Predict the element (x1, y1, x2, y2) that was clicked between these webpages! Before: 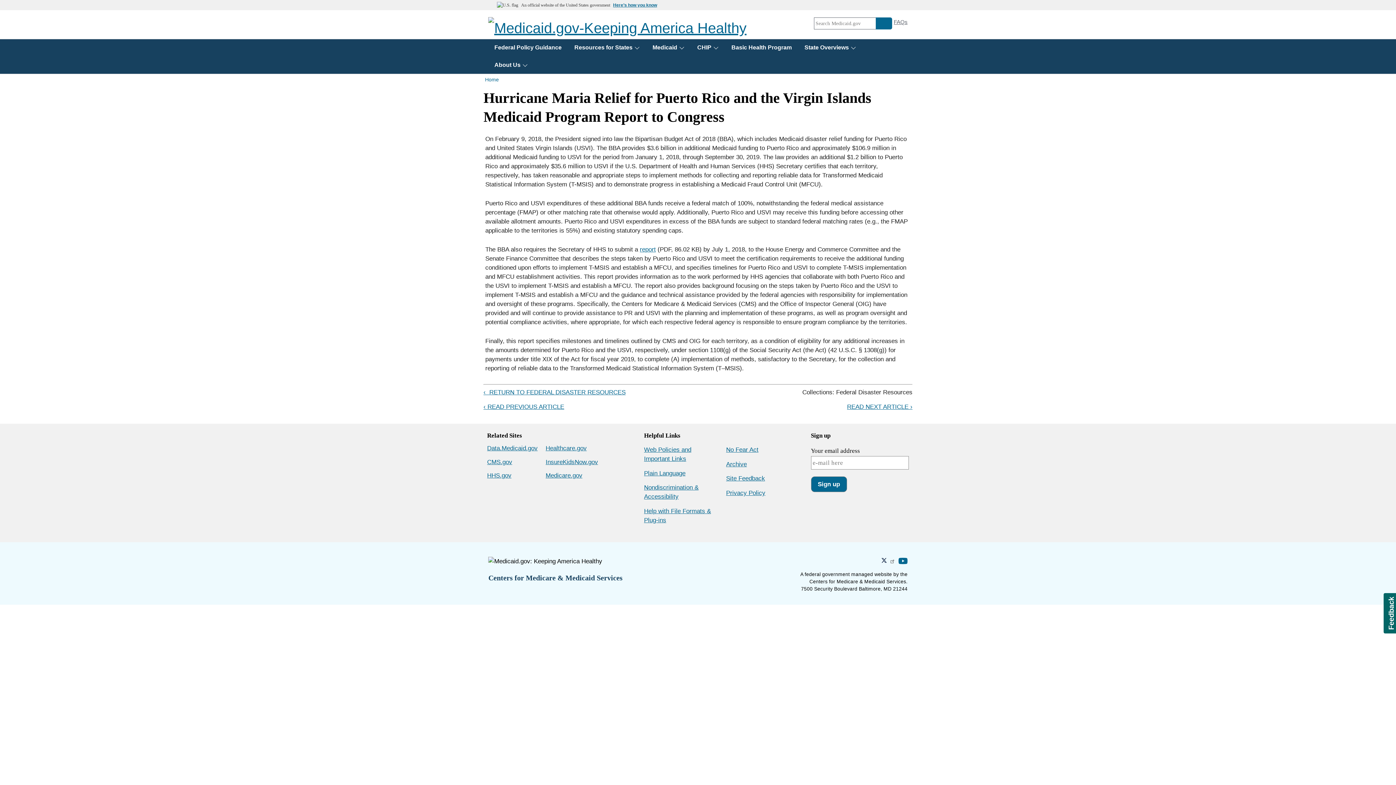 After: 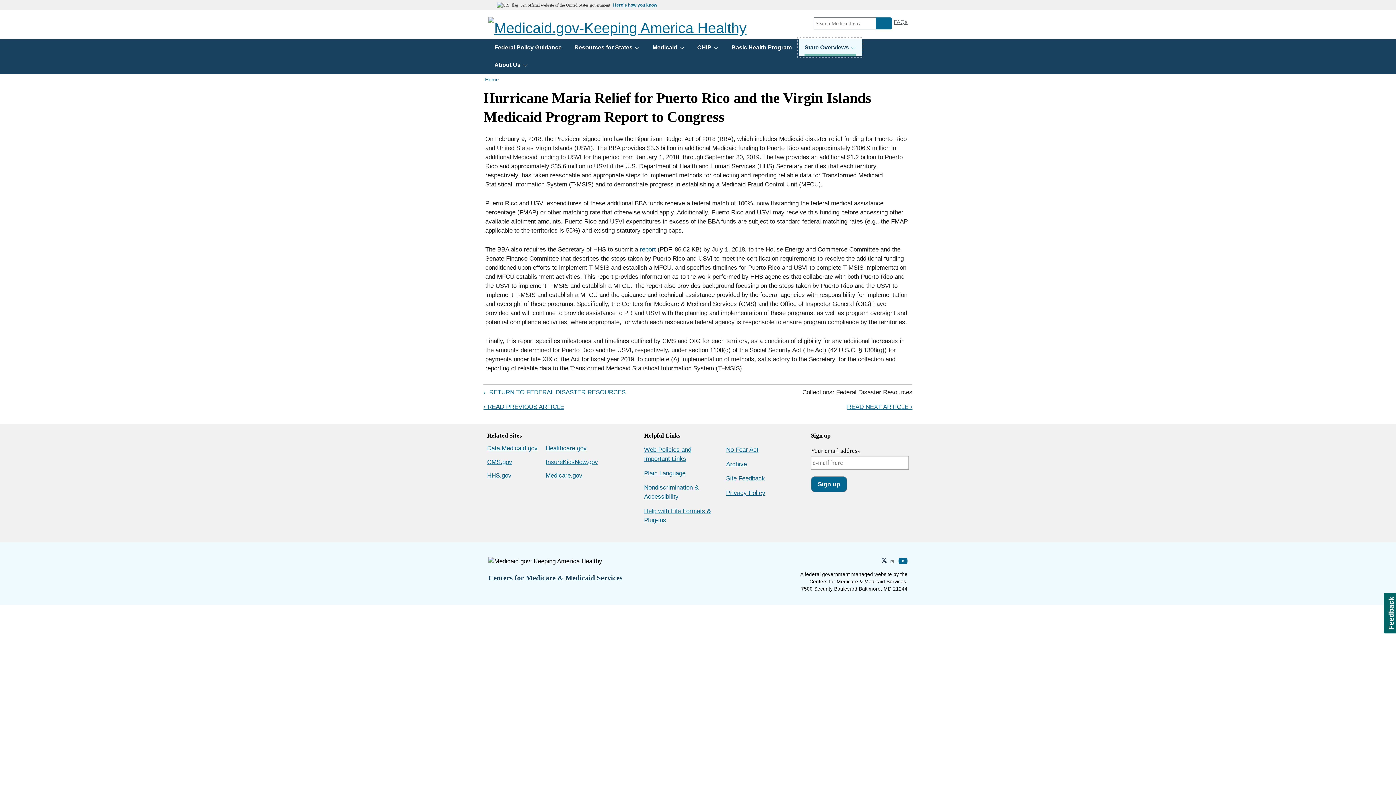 Action: label: State Overviews bbox: (799, 38, 861, 56)